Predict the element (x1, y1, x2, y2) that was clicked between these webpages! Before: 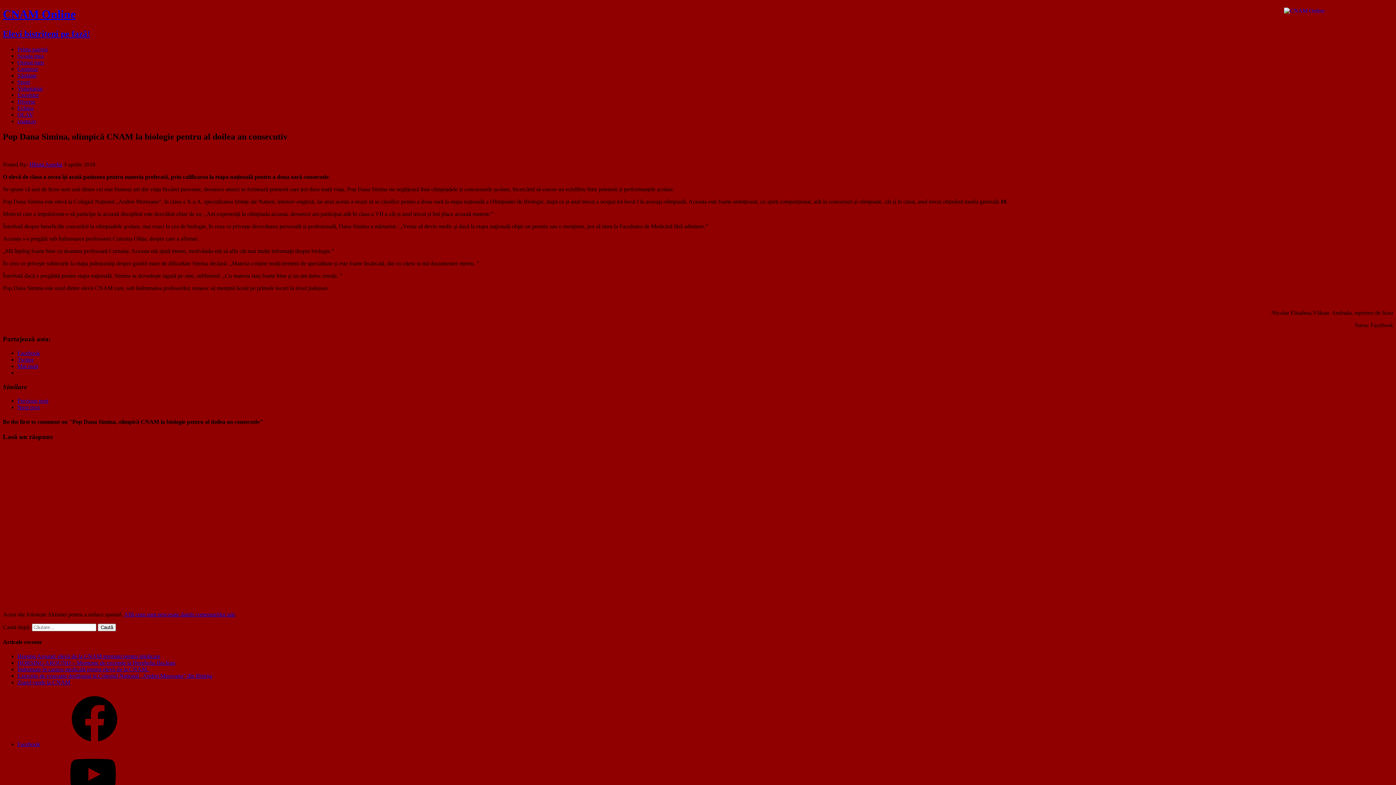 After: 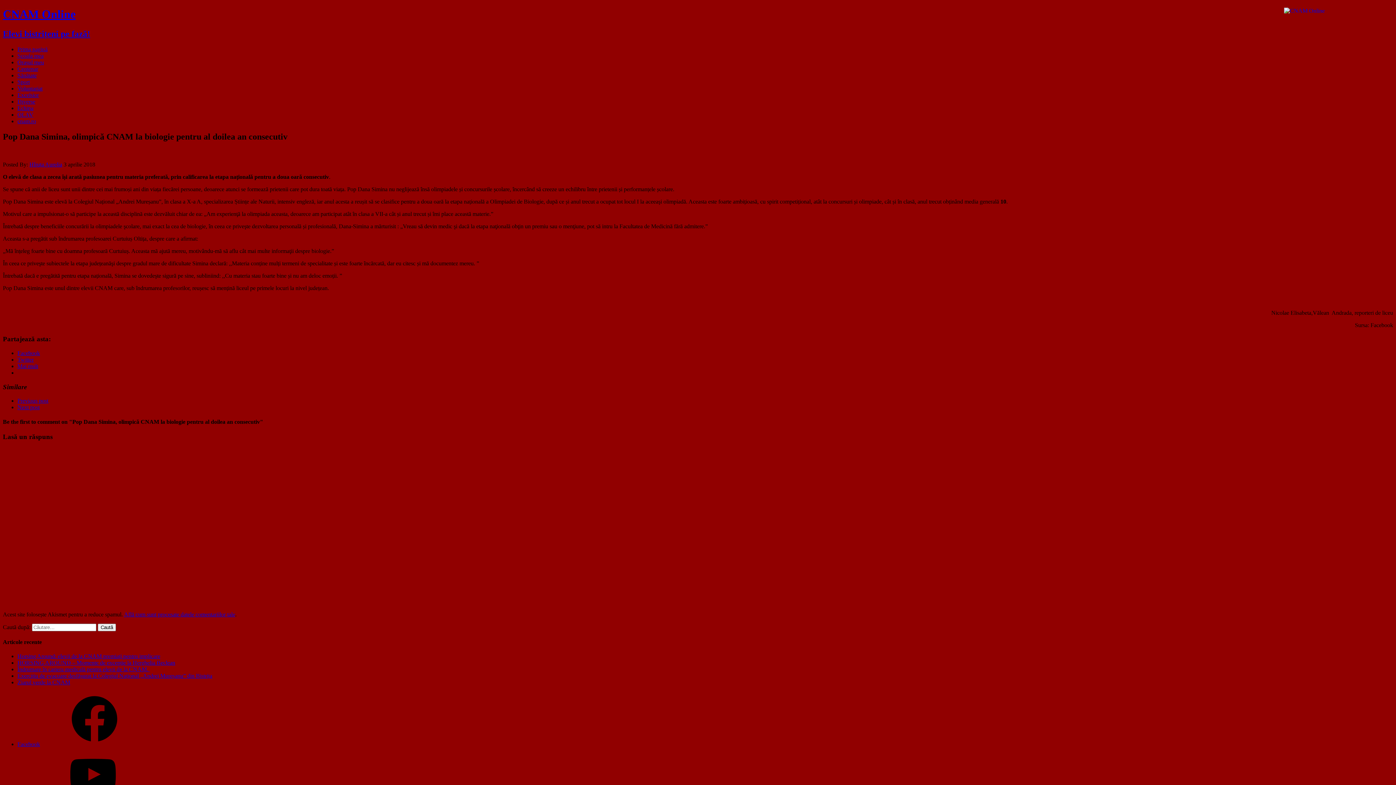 Action: bbox: (17, 741, 149, 747) label: Facebook